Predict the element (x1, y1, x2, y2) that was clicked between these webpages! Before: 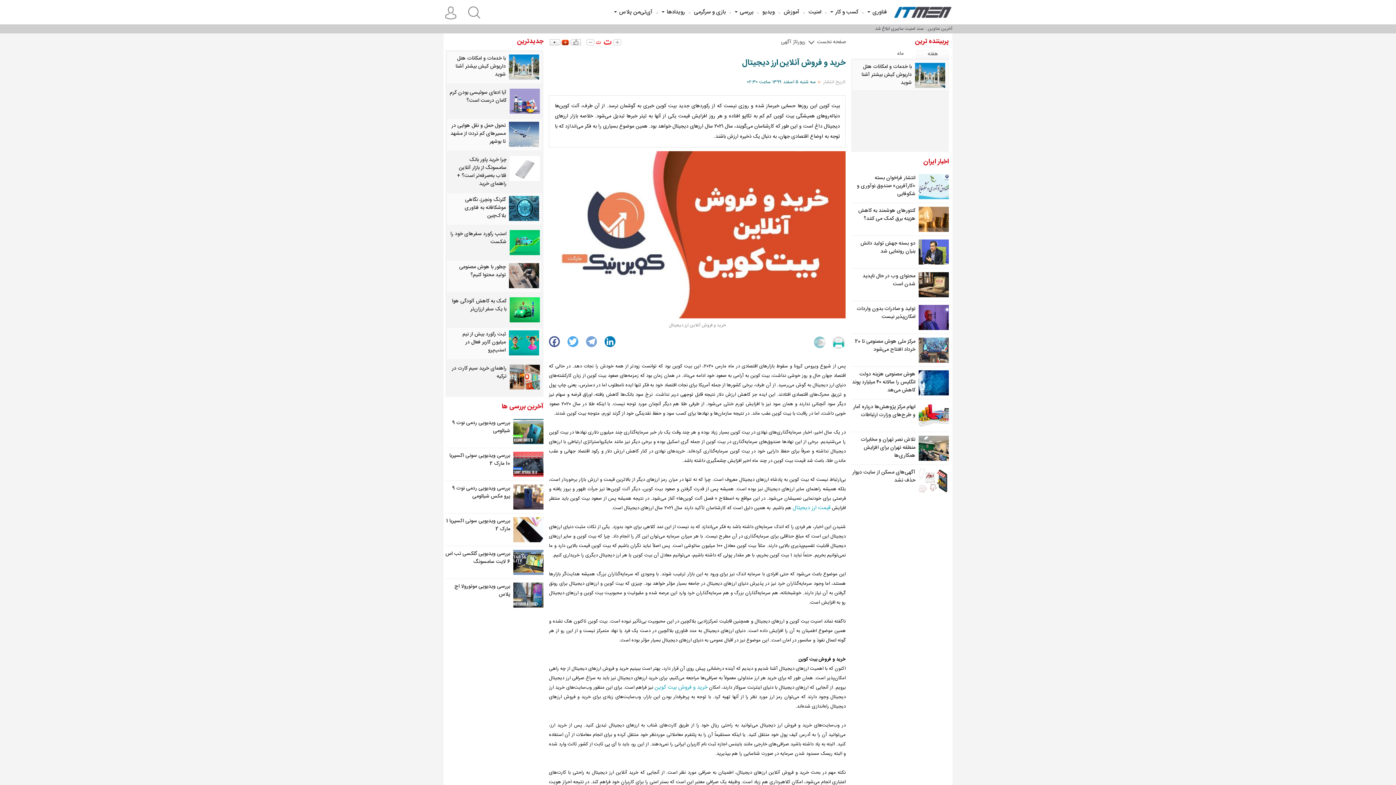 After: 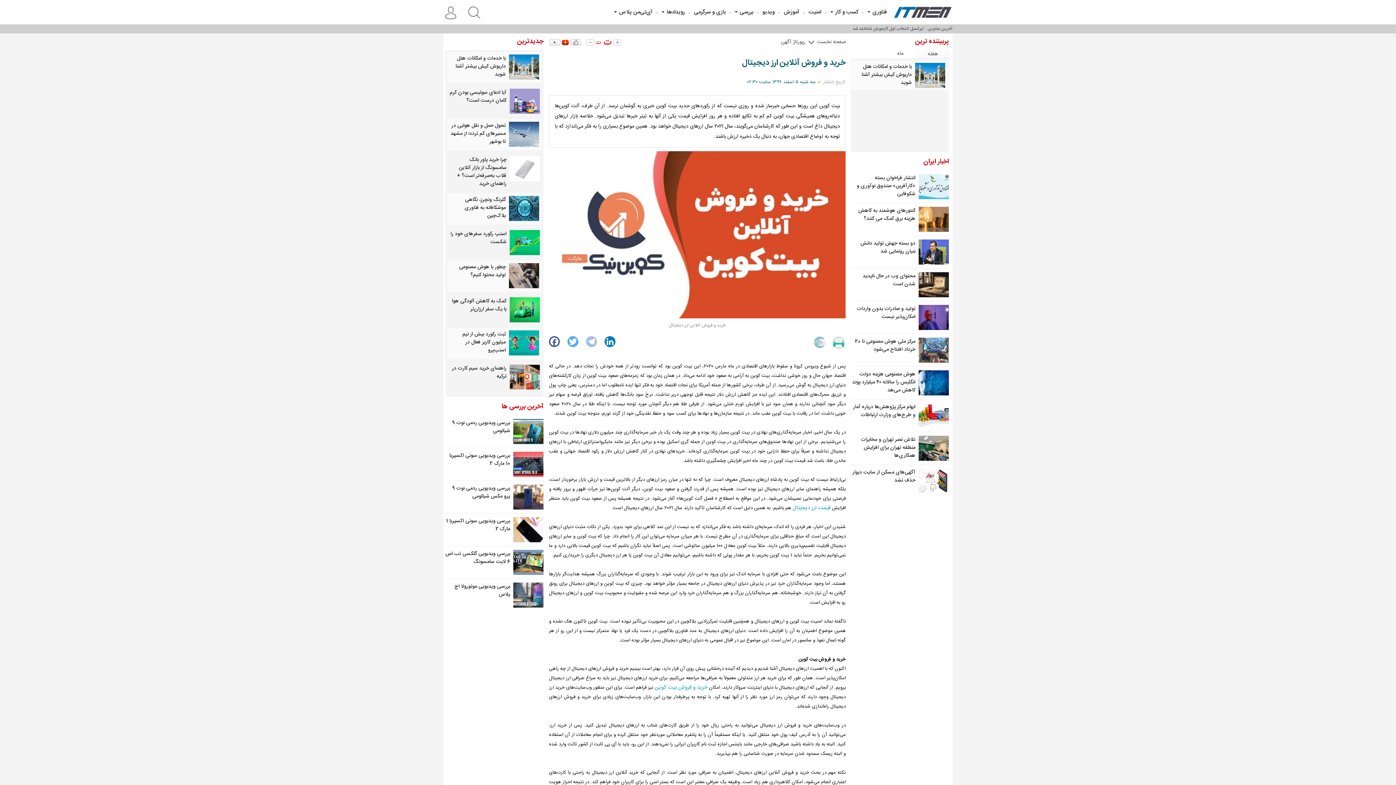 Action: label: Telegram bbox: (586, 336, 604, 347)